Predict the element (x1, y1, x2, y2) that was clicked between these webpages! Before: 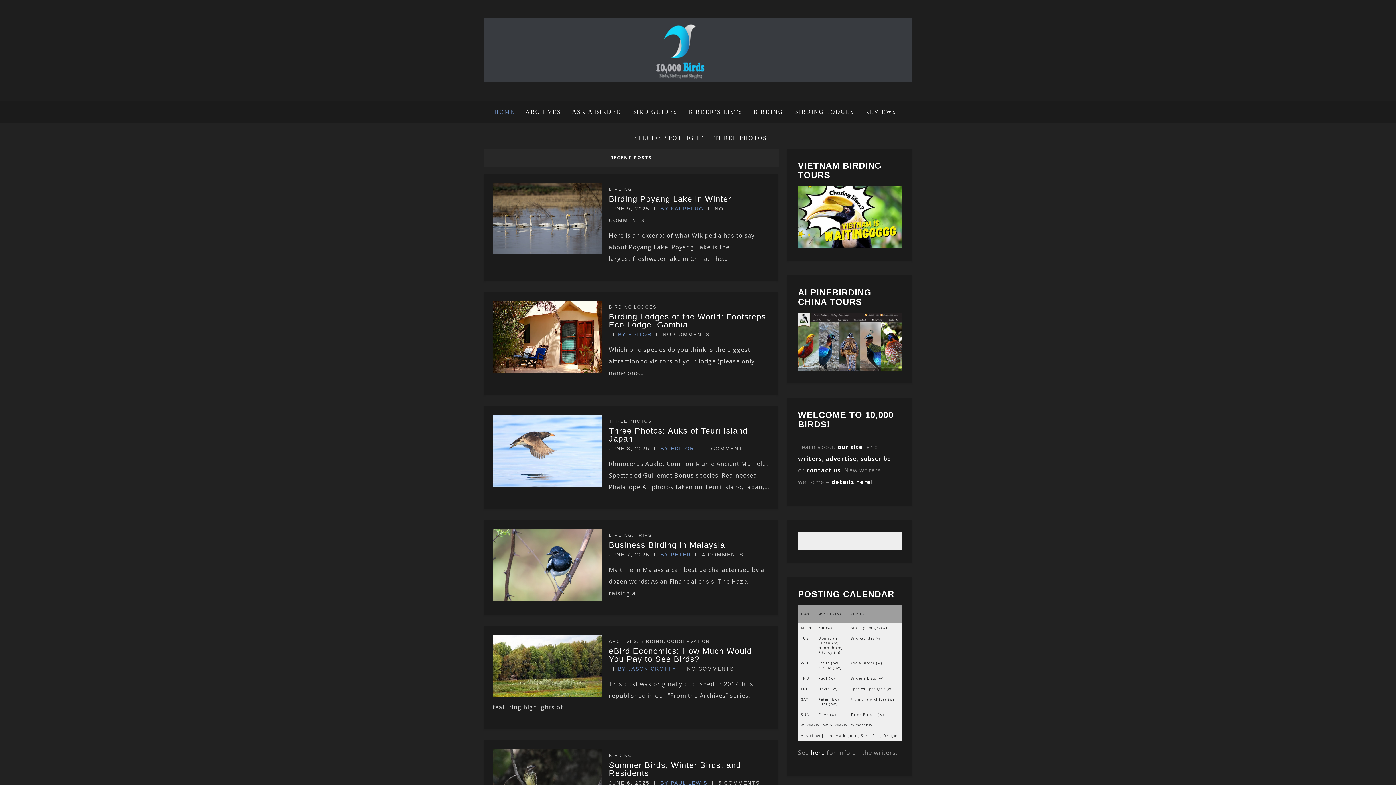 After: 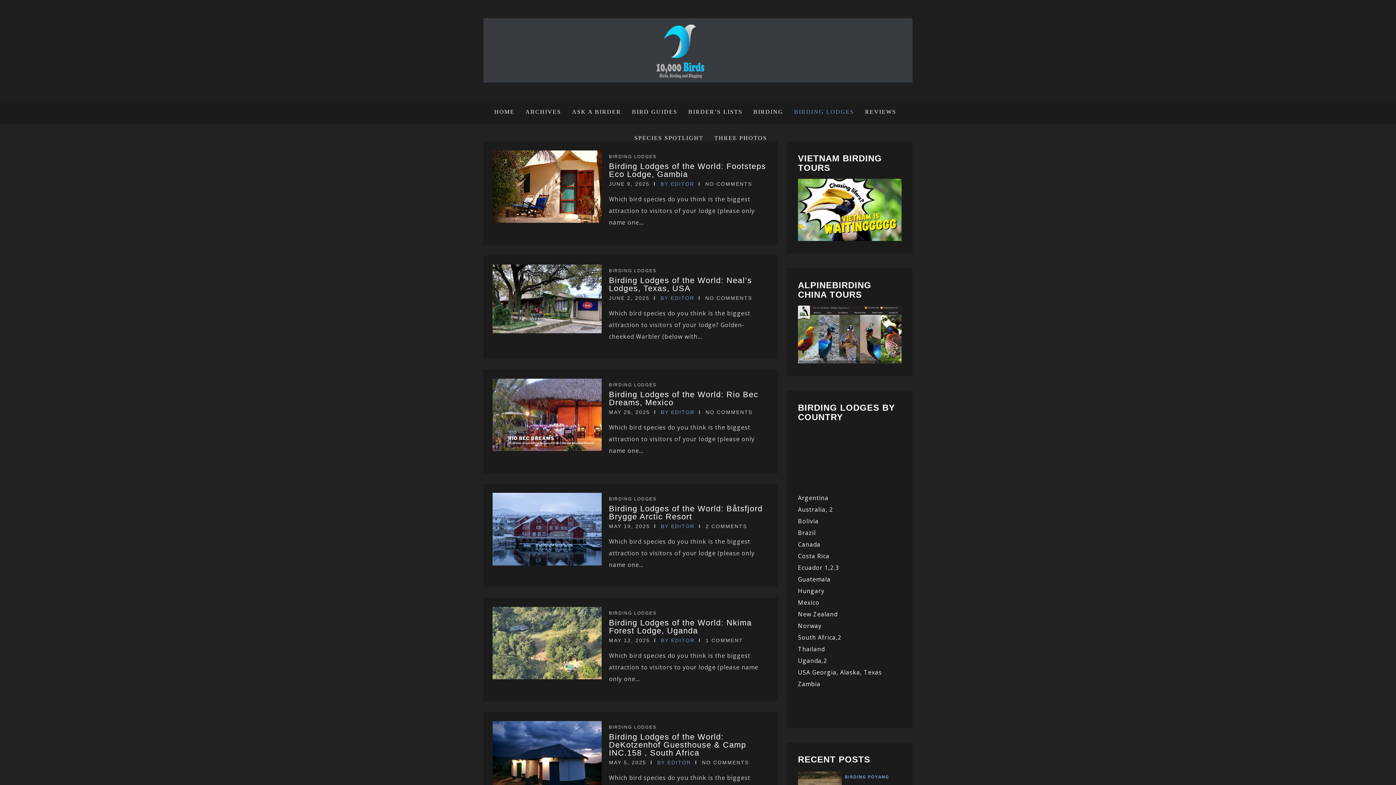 Action: bbox: (788, 100, 859, 123) label: BIRDING LODGES